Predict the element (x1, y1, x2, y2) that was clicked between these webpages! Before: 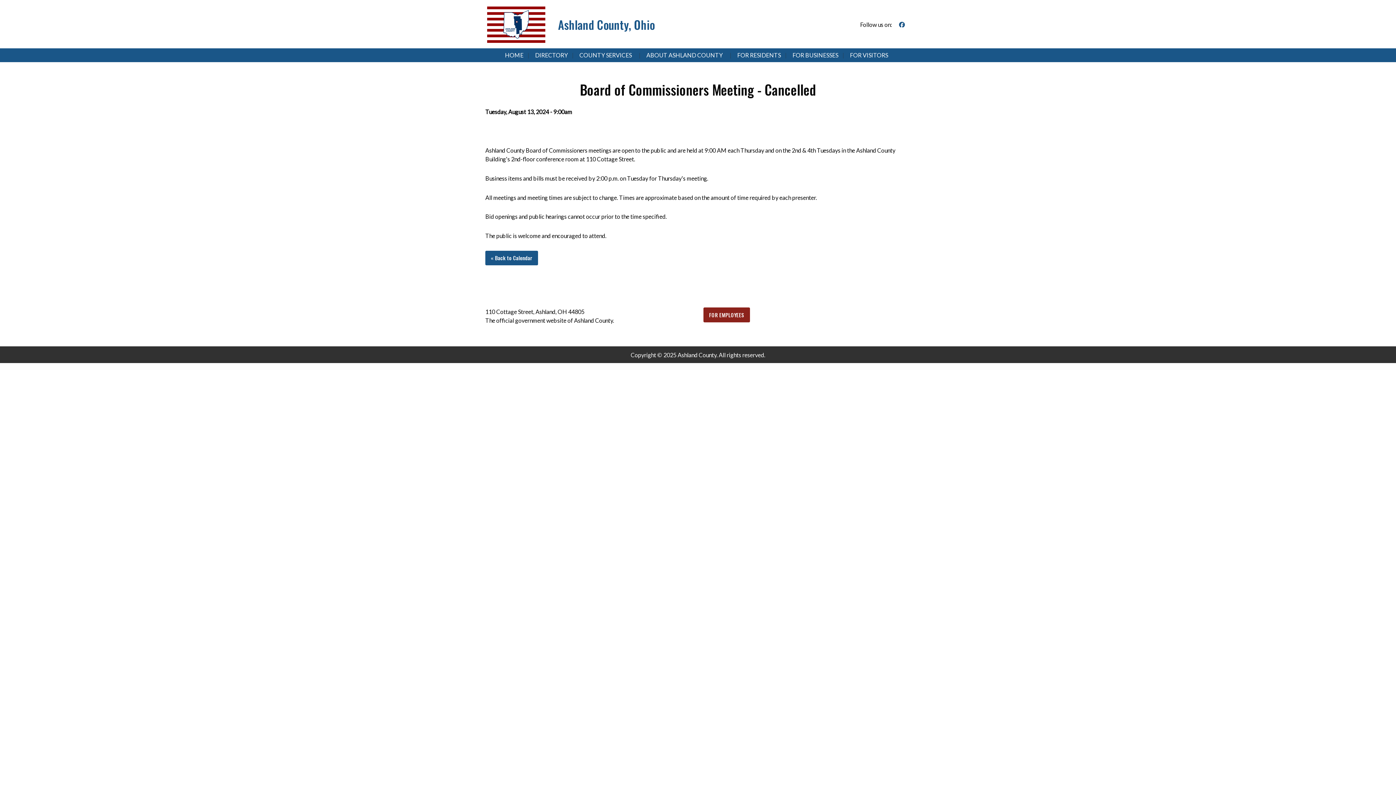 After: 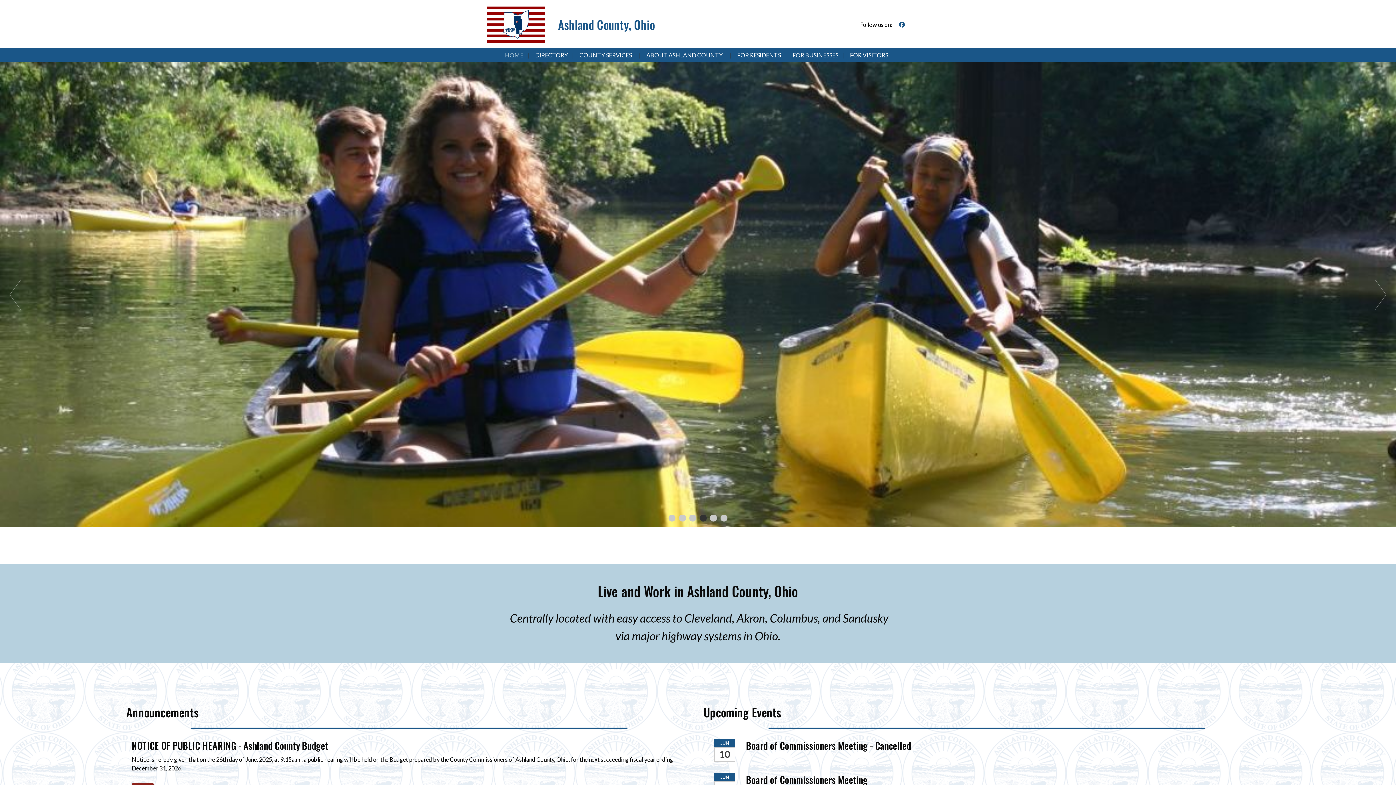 Action: bbox: (558, 16, 654, 33) label: Ashland County, Ohio